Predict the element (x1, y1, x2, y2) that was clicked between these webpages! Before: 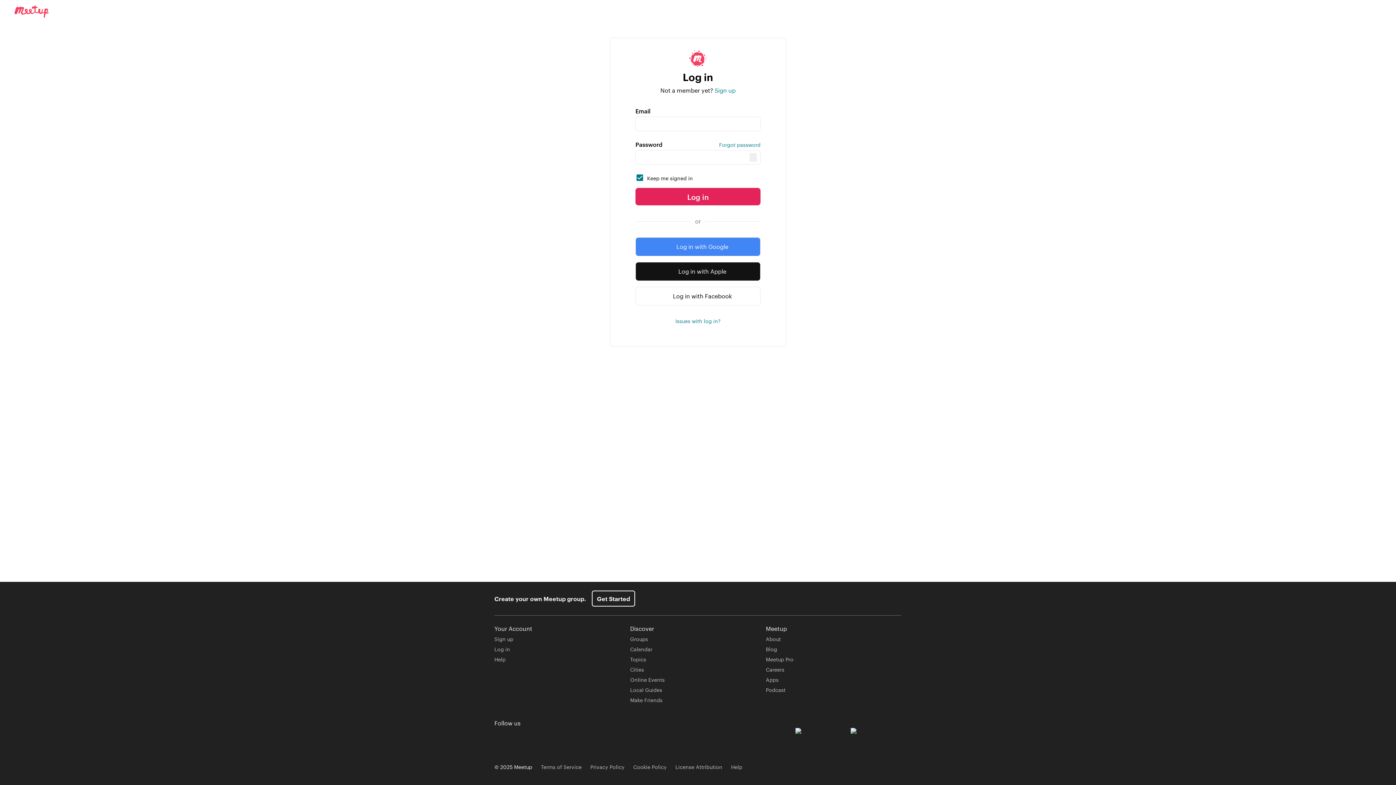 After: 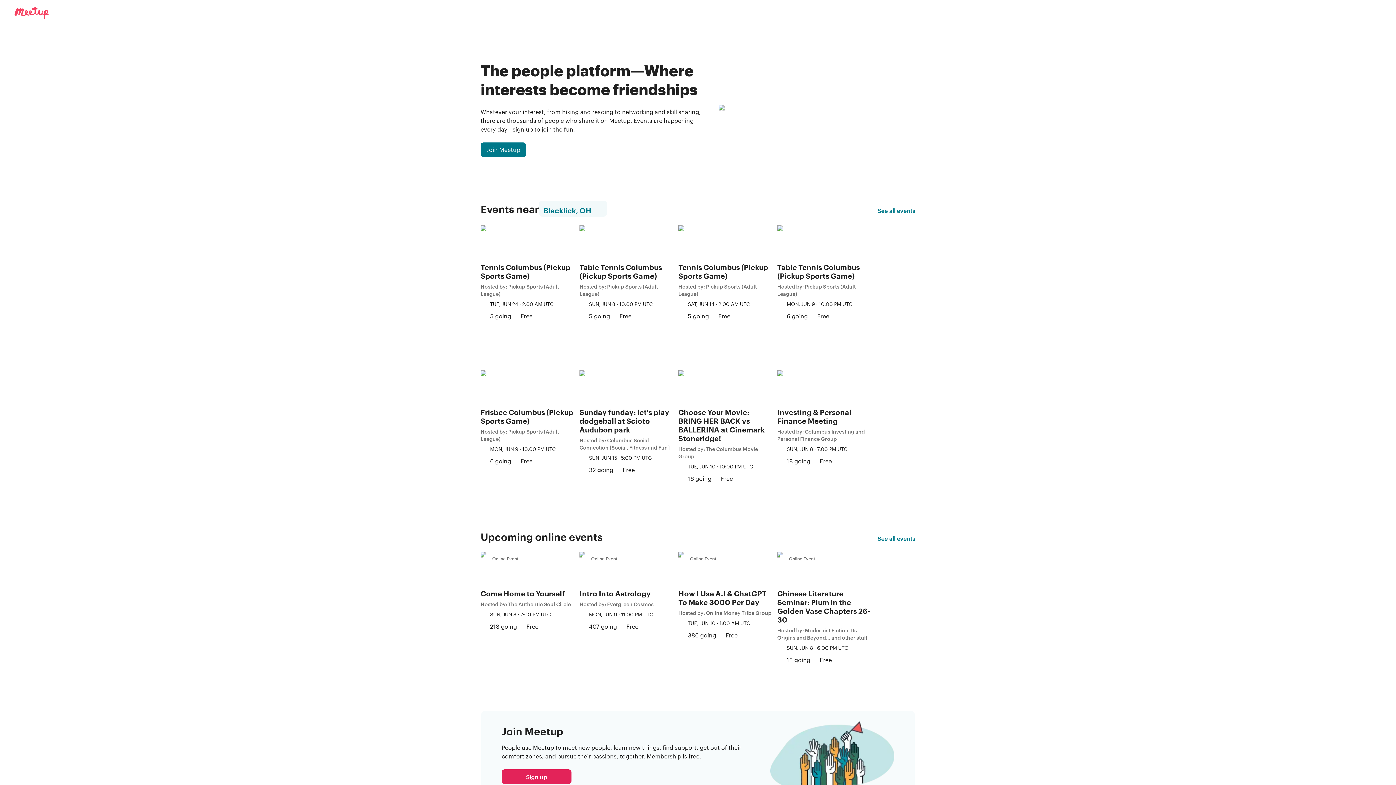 Action: label: Meetup logo bbox: (5, 5, 48, 17)